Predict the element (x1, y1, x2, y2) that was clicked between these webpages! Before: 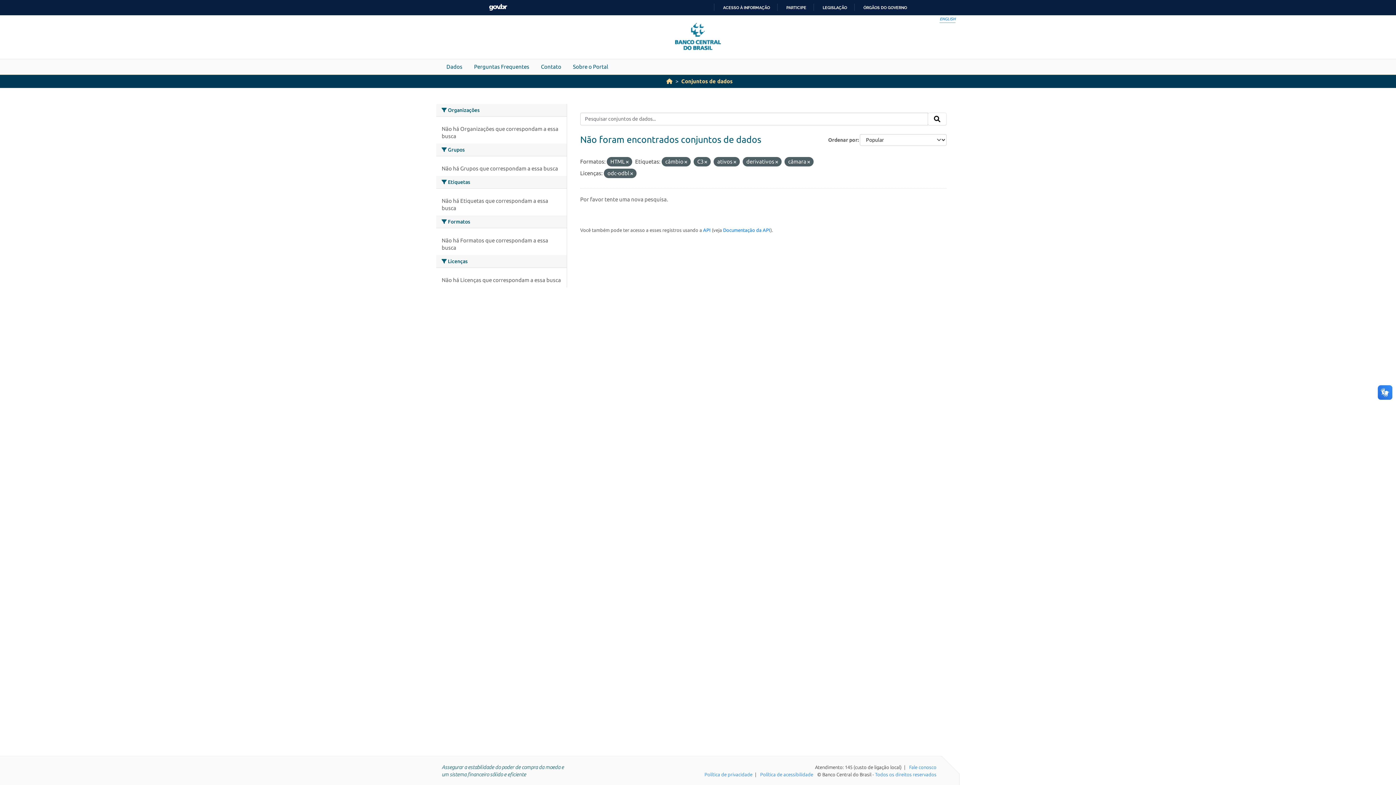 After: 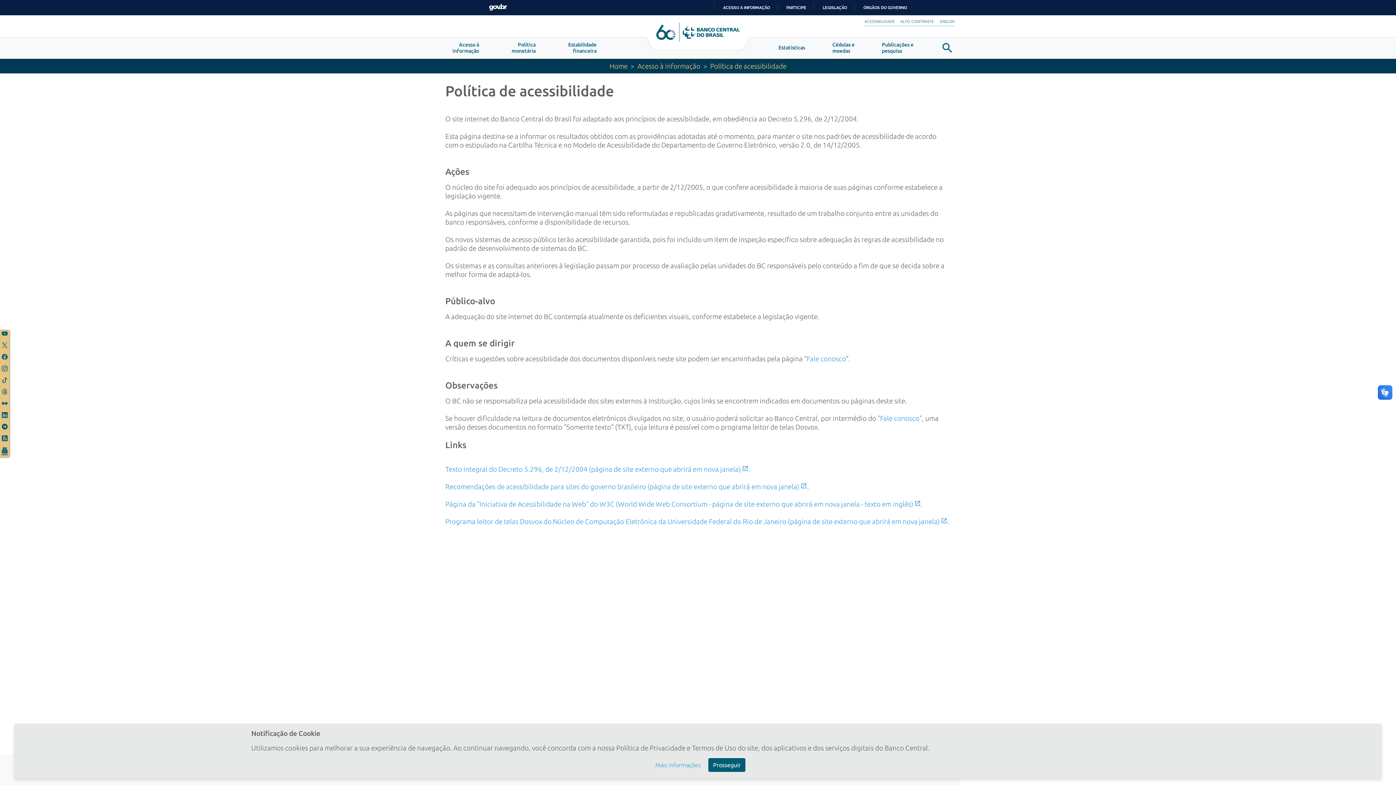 Action: label: Política de acessibilidade bbox: (760, 772, 813, 777)